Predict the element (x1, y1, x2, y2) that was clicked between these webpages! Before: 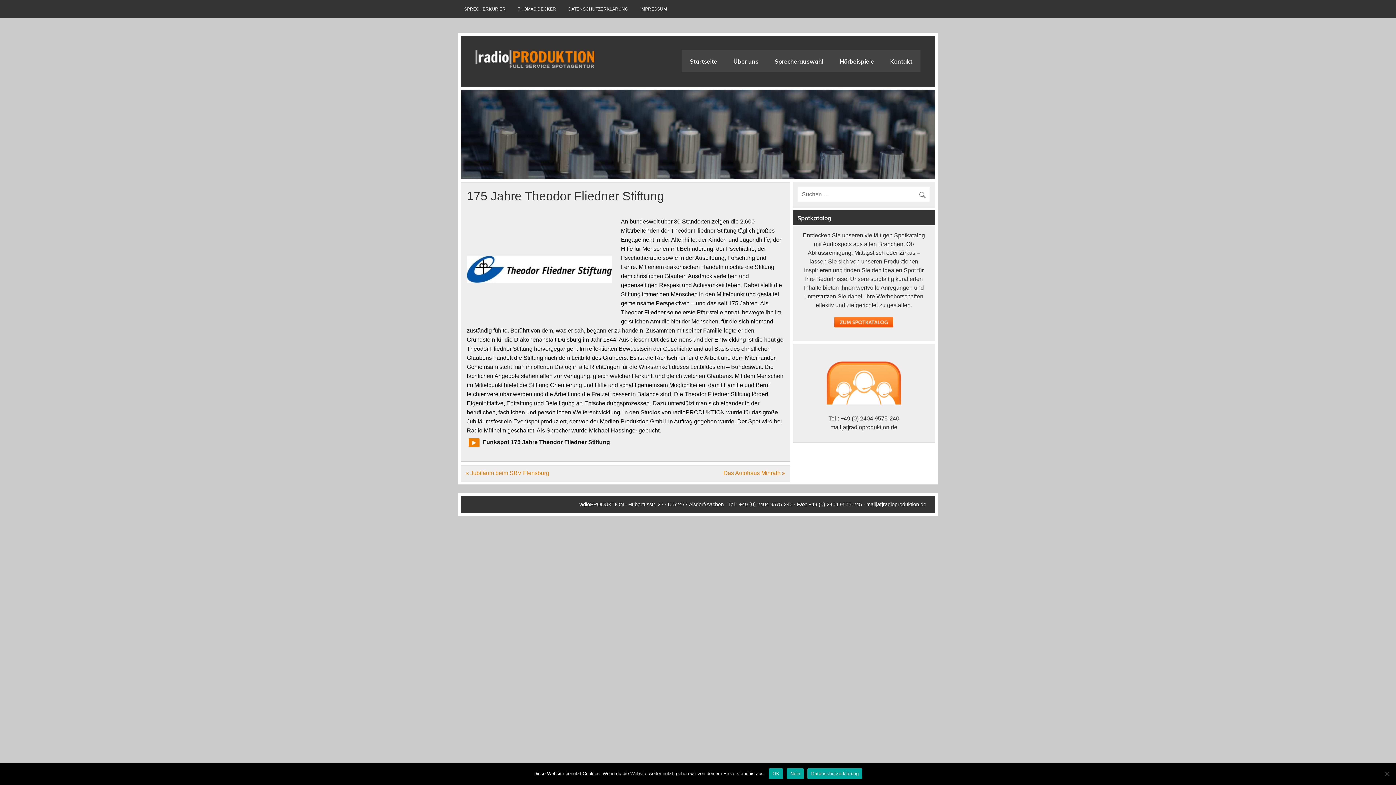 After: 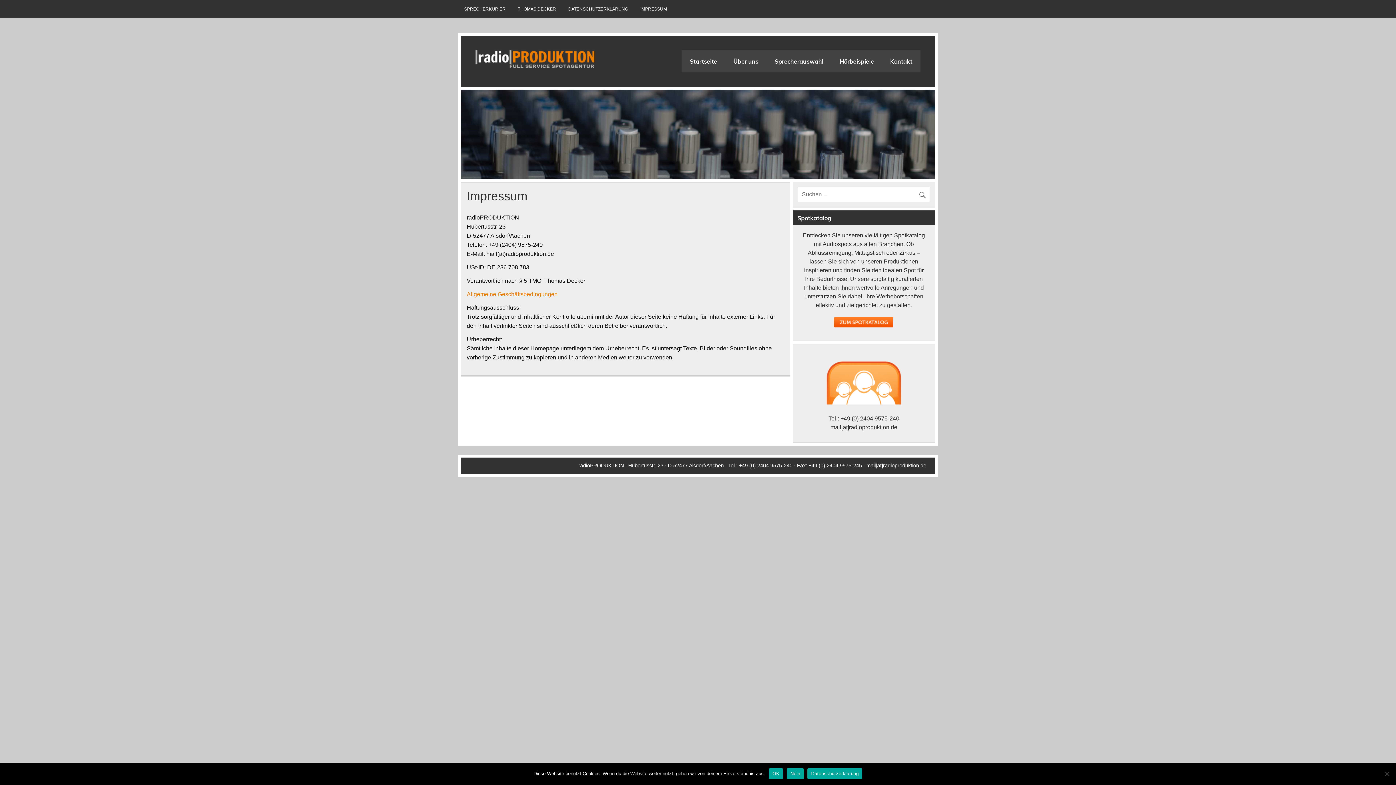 Action: label: IMPRESSUM bbox: (634, 0, 673, 18)